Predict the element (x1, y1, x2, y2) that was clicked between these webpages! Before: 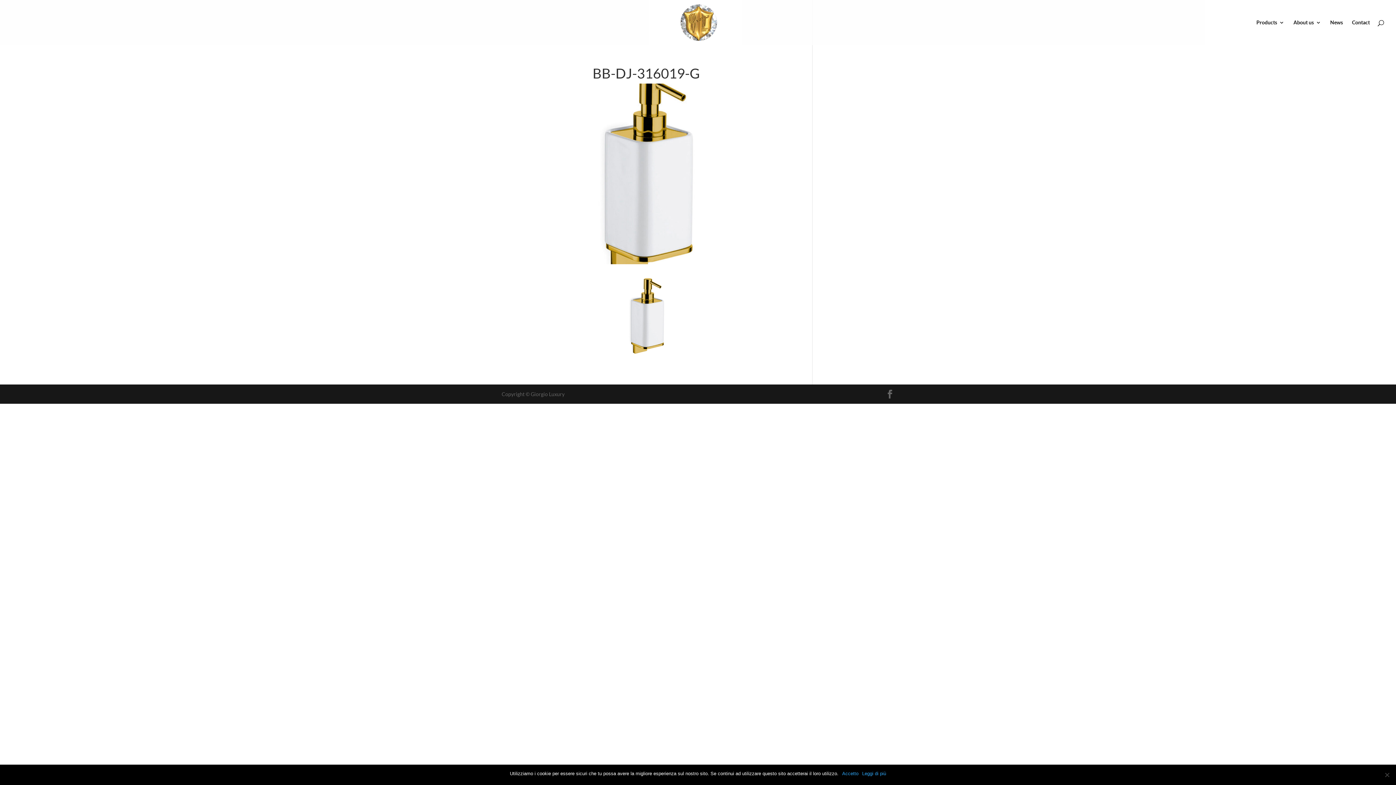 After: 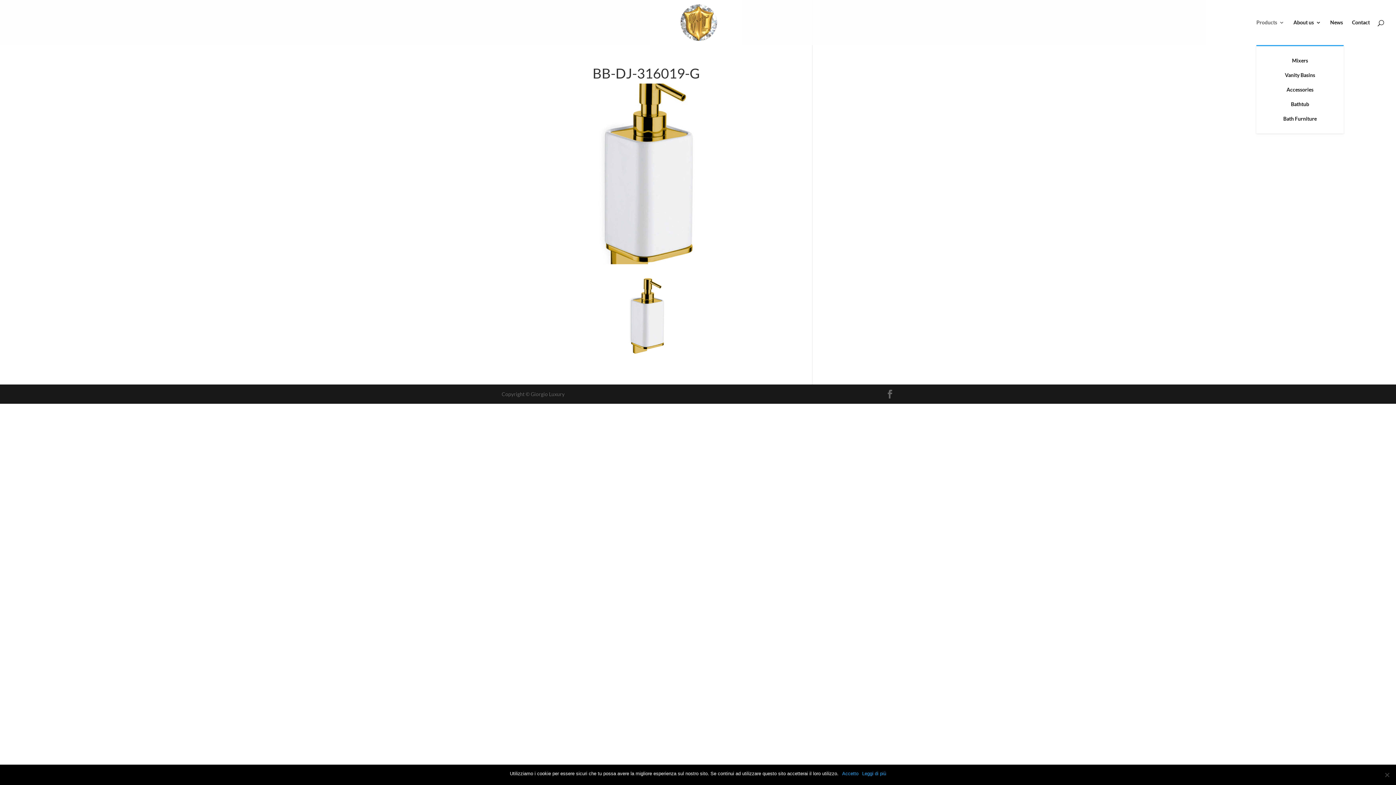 Action: bbox: (1256, 20, 1284, 45) label: Products